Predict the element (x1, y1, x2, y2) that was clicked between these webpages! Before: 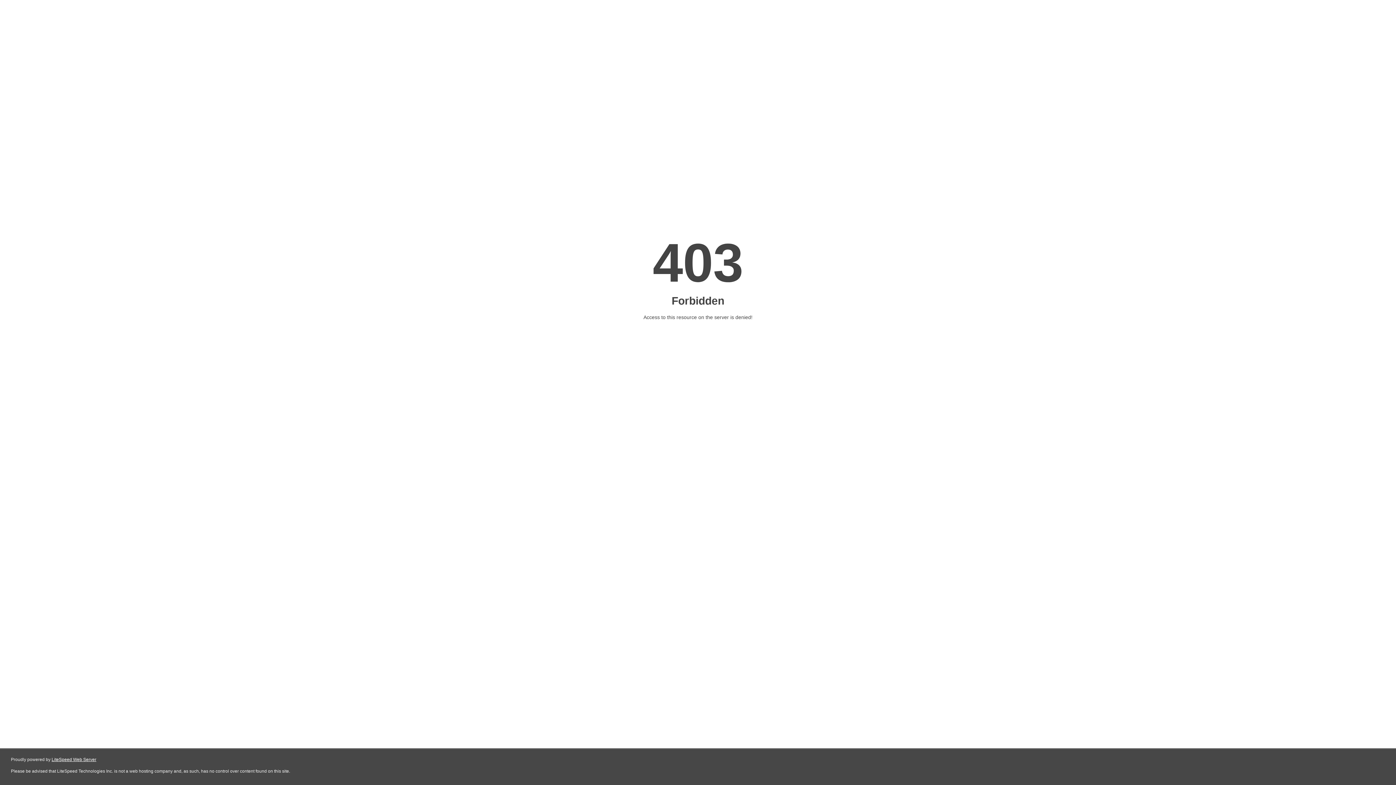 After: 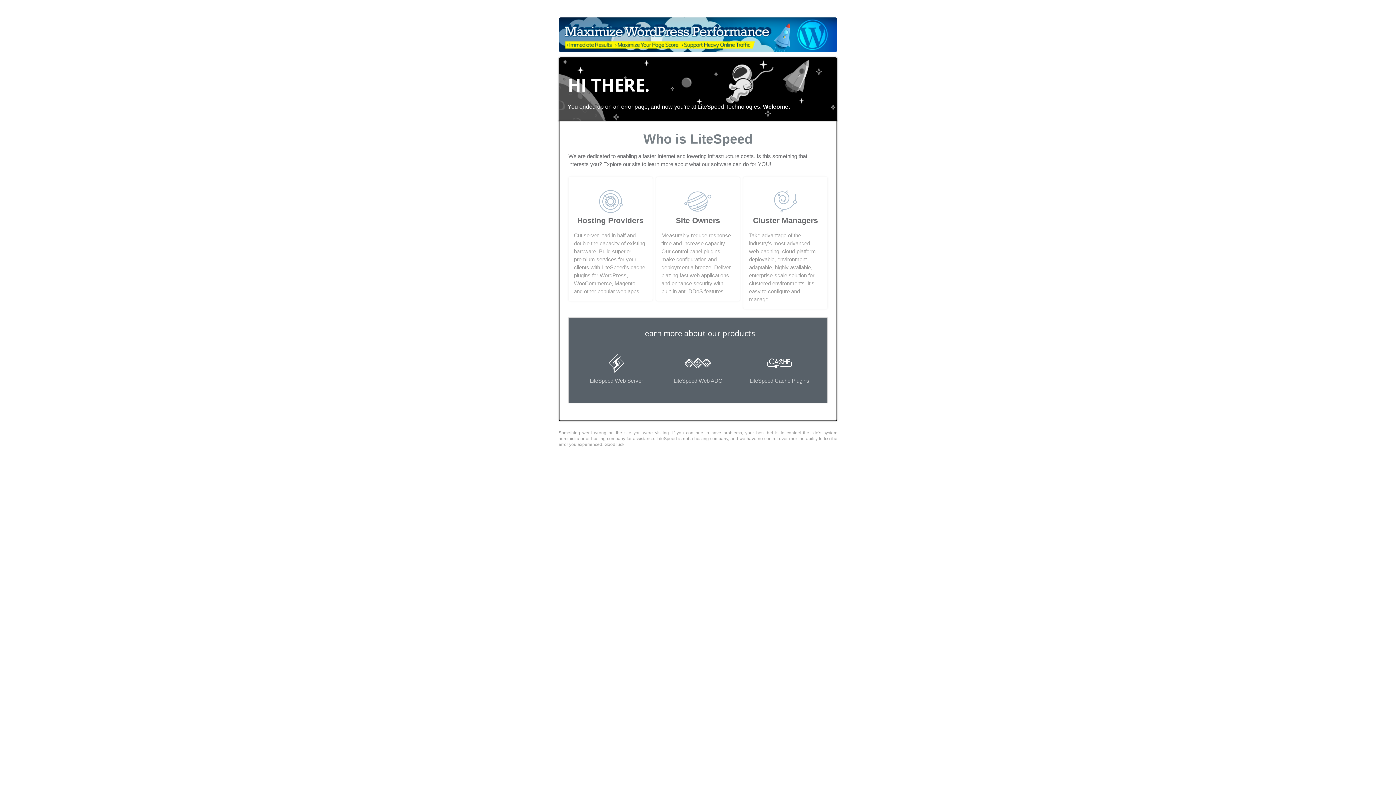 Action: bbox: (51, 757, 96, 762) label: LiteSpeed Web Server